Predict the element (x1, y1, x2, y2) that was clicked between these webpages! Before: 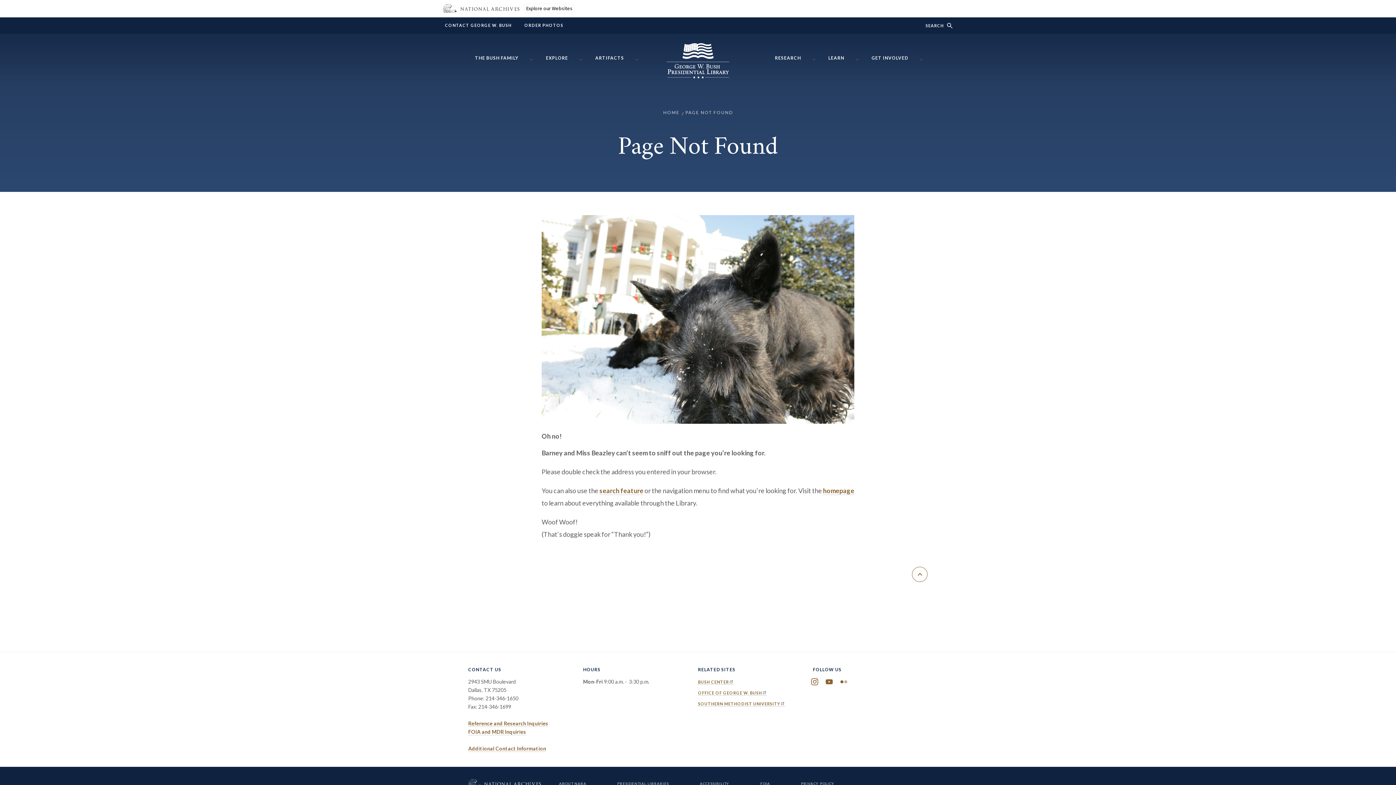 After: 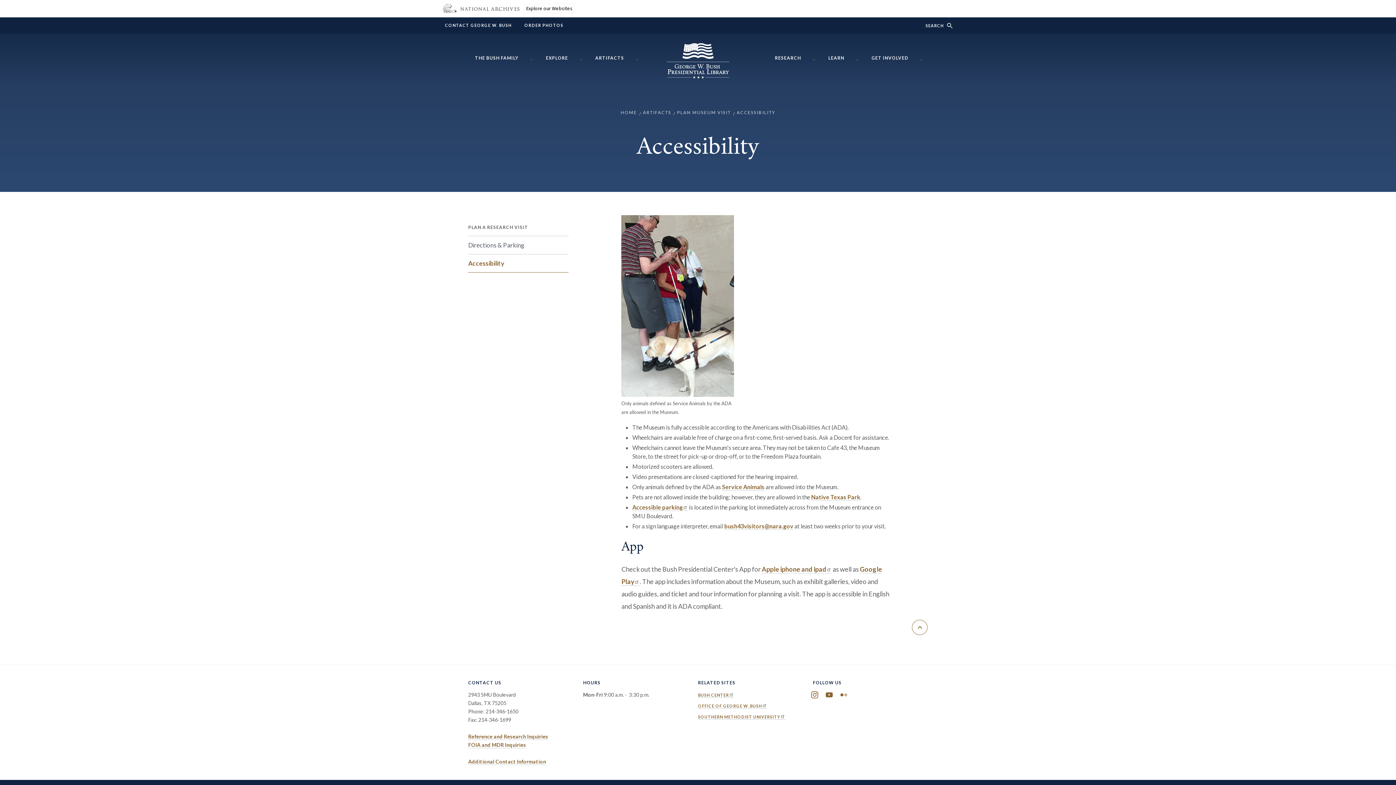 Action: bbox: (700, 781, 729, 787) label: ACCESSIBILITY